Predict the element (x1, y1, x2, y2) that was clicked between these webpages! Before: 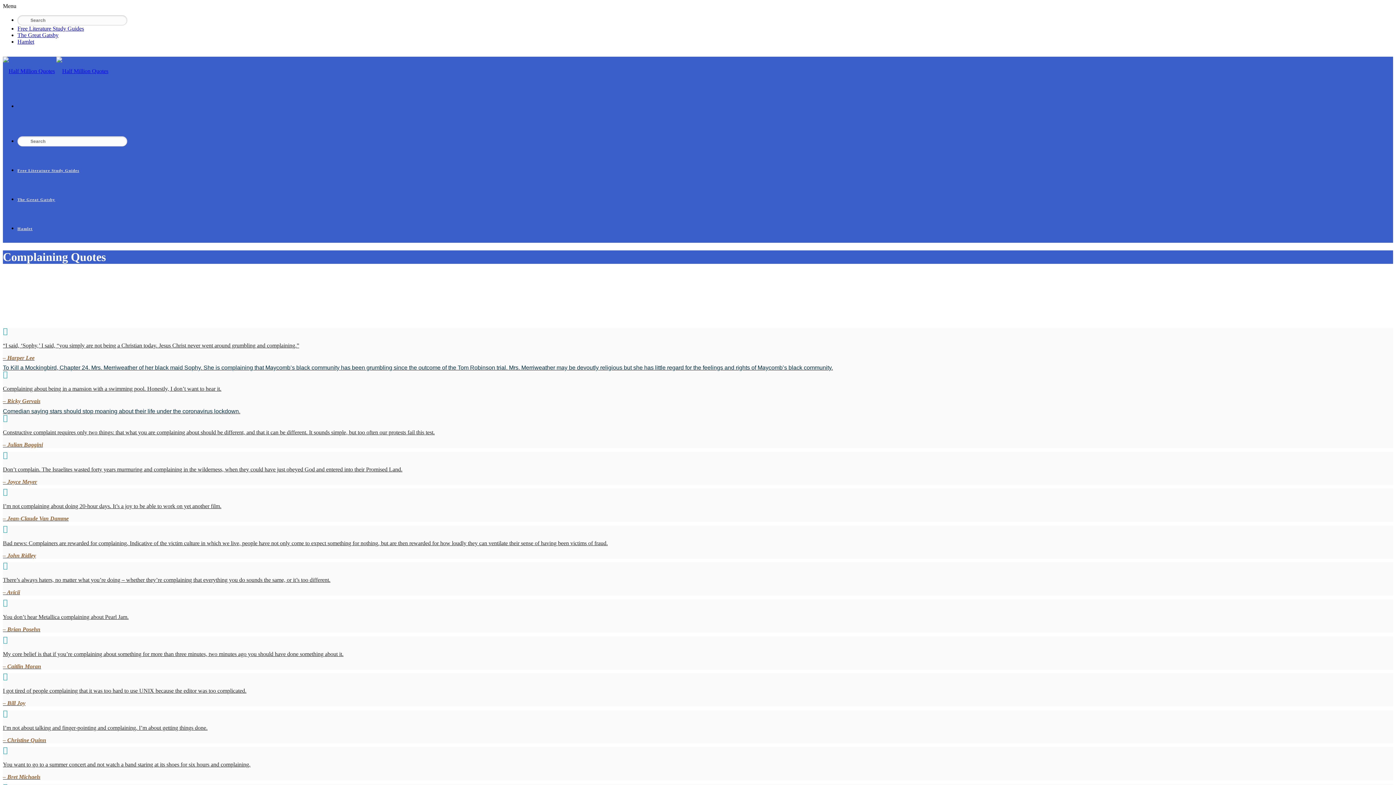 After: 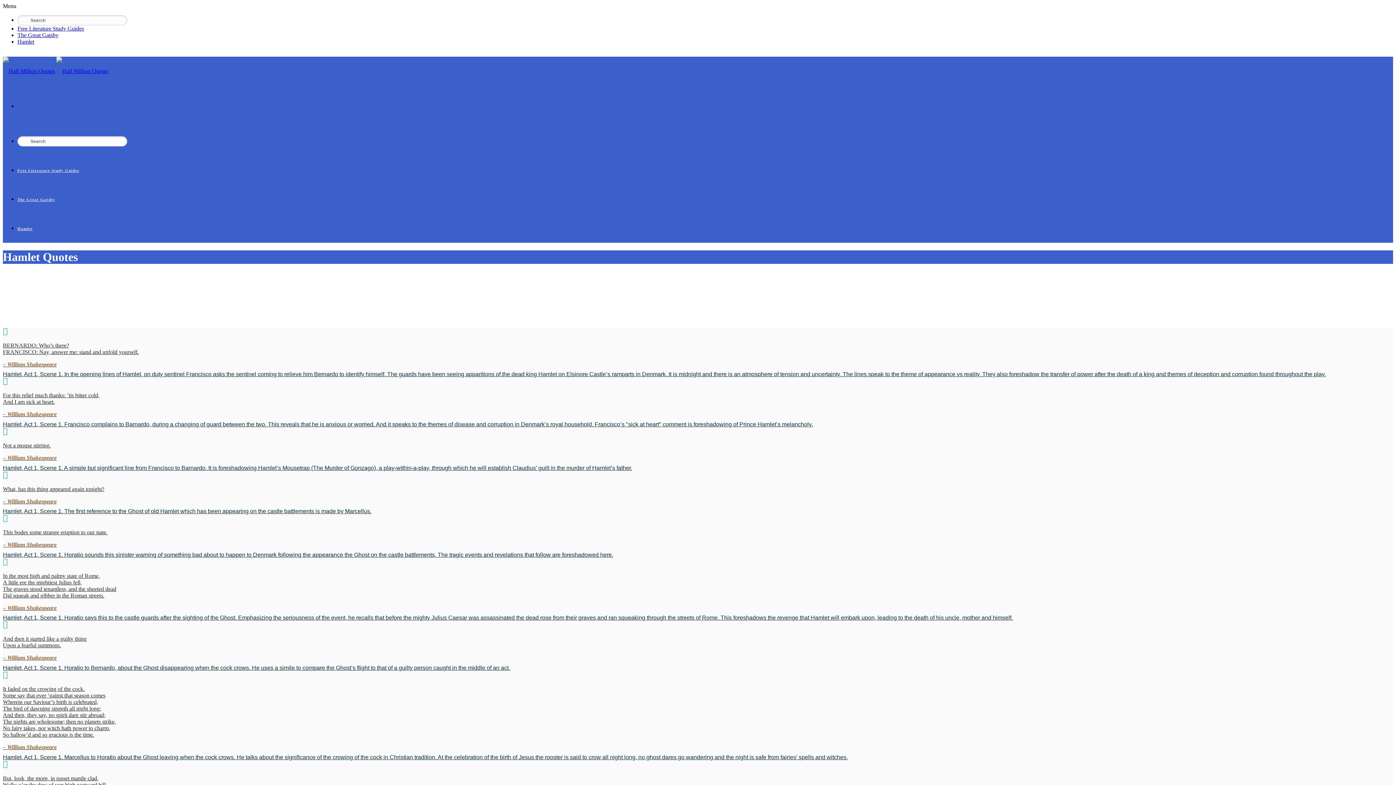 Action: bbox: (17, 38, 34, 44) label: Hamlet